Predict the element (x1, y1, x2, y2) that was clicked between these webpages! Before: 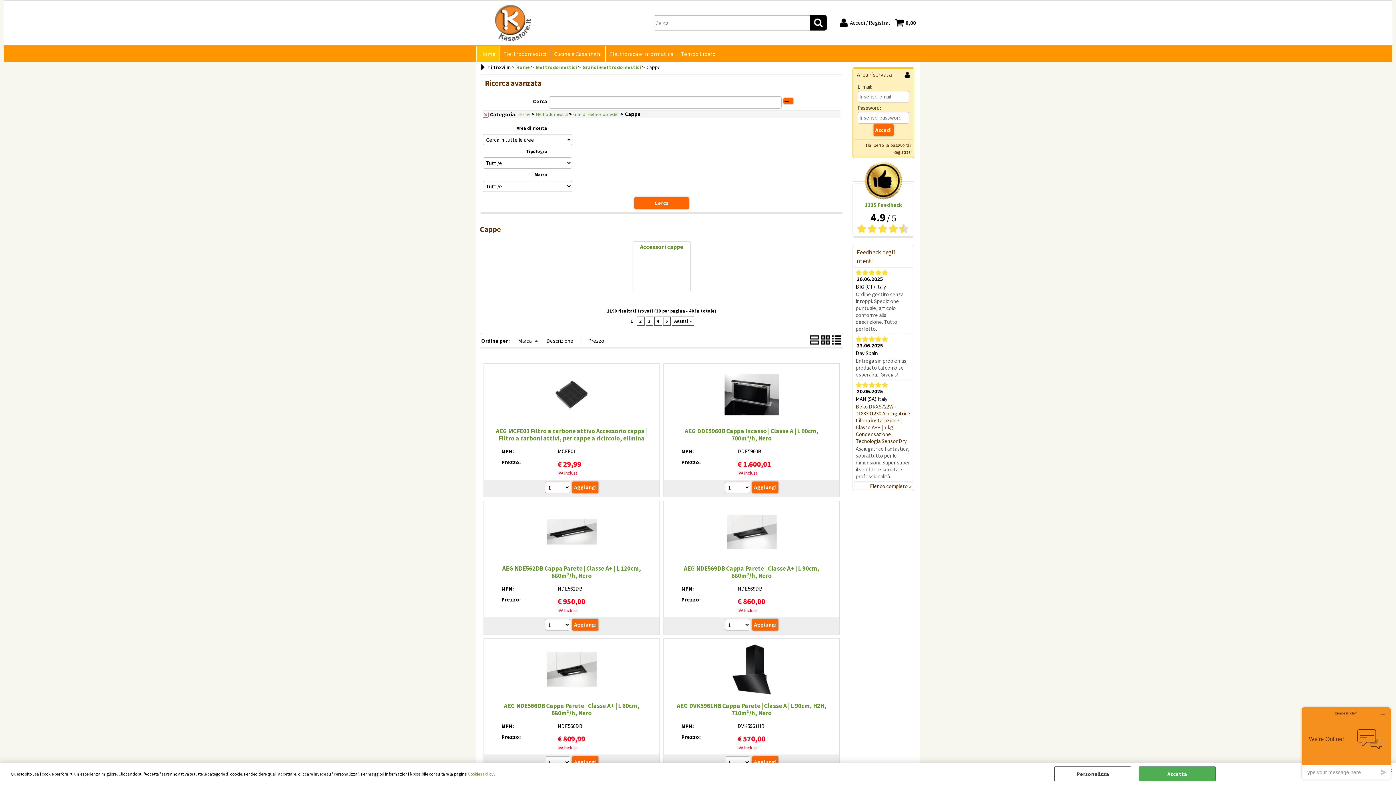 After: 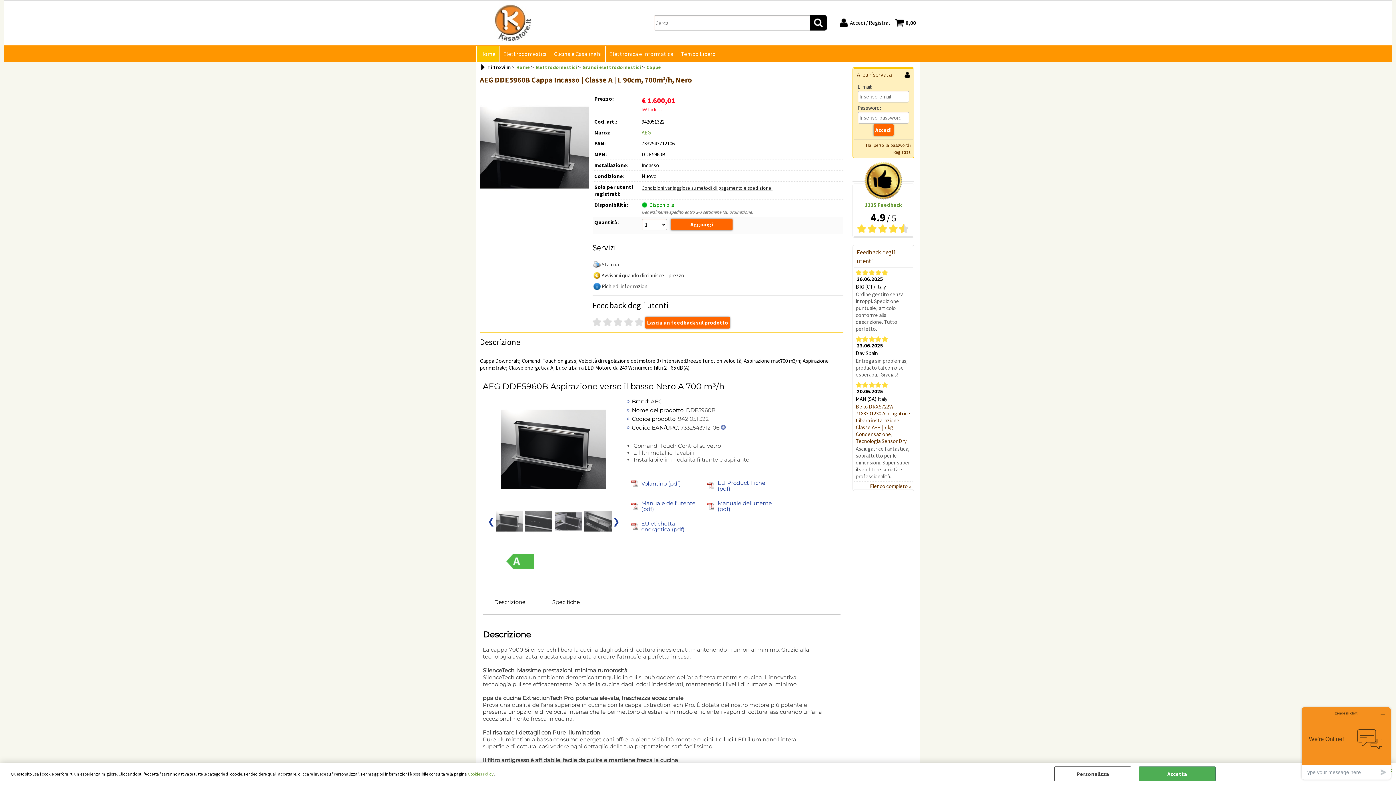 Action: label: AEG DDE5960B Cappa Incasso | Classe A | L 90cm, 700m³/h, Nero bbox: (684, 427, 818, 442)